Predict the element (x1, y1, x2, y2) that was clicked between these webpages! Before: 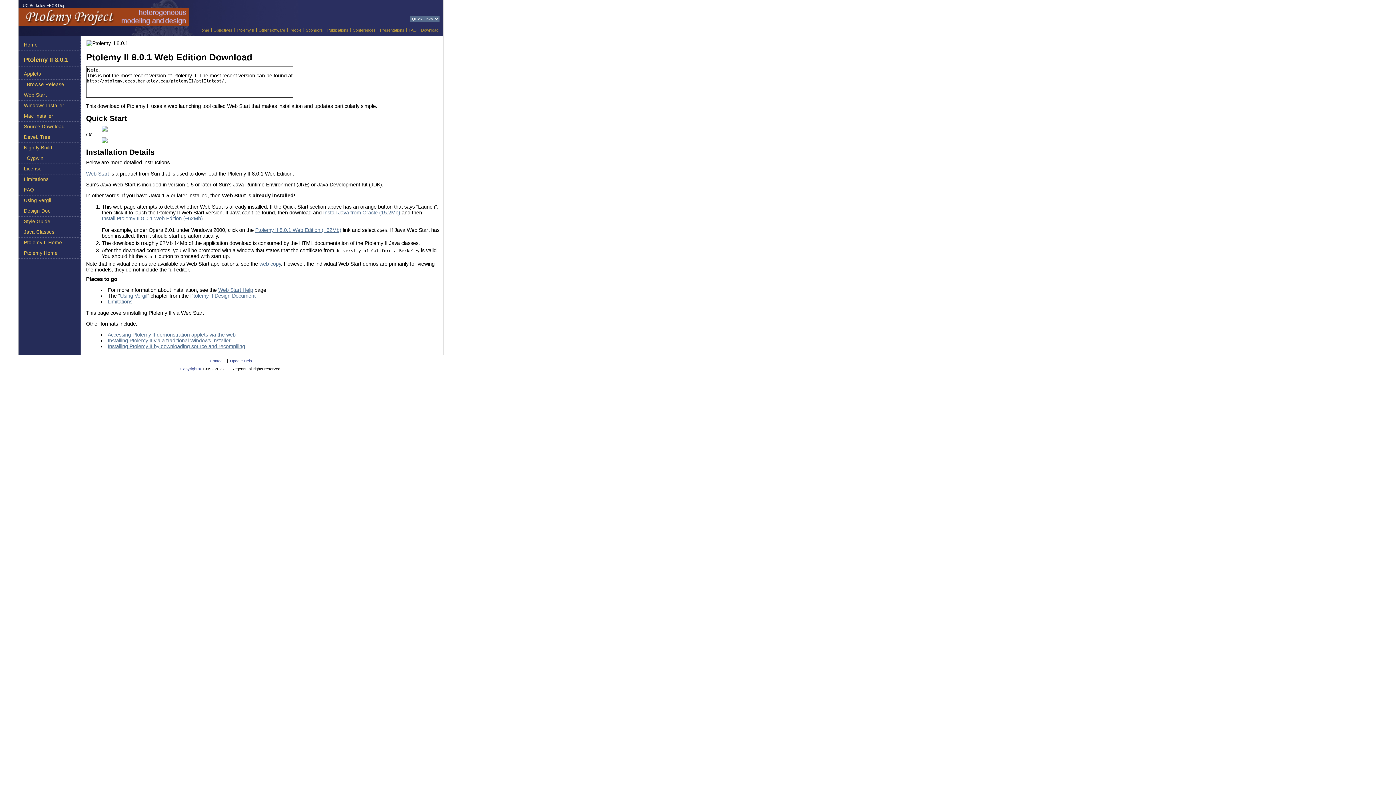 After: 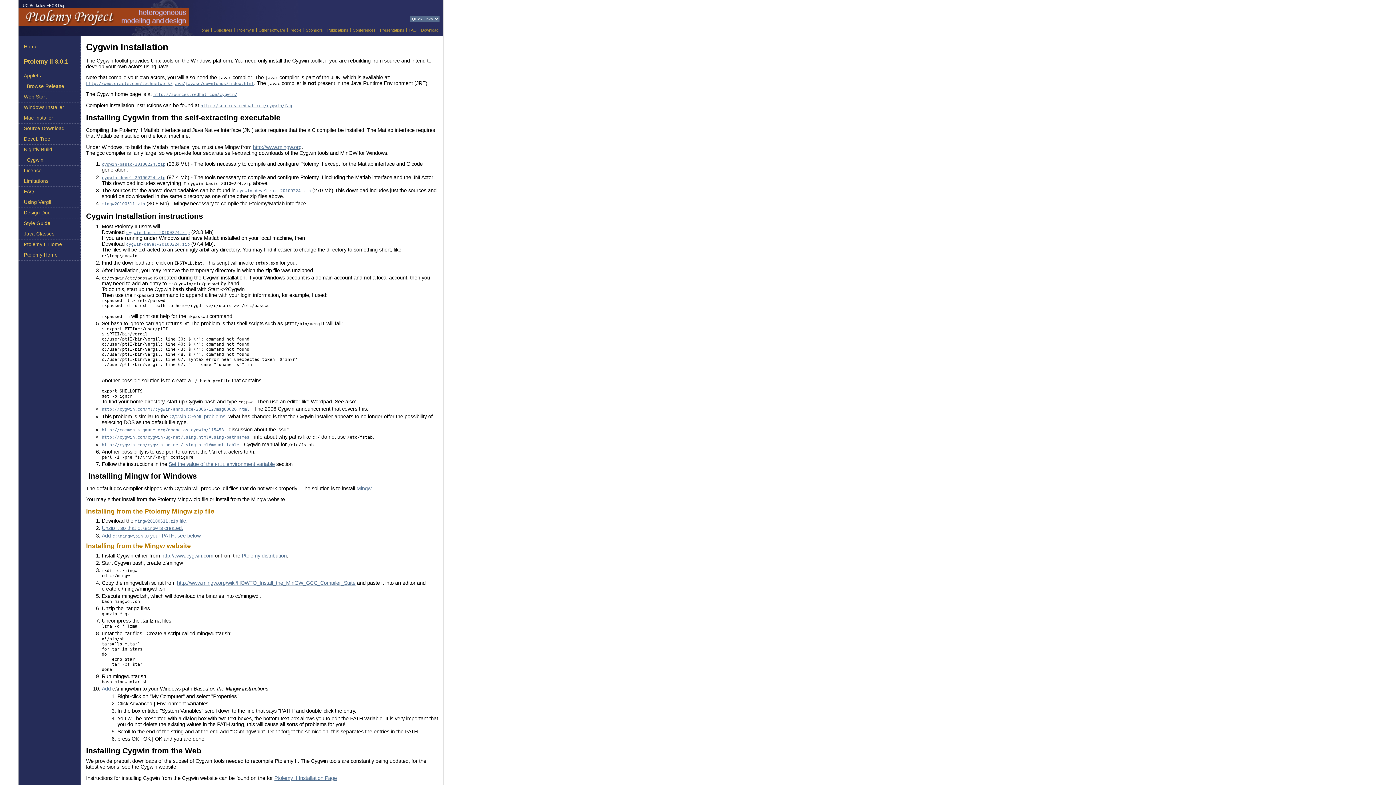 Action: label:   Cygwin bbox: (18, 153, 80, 163)